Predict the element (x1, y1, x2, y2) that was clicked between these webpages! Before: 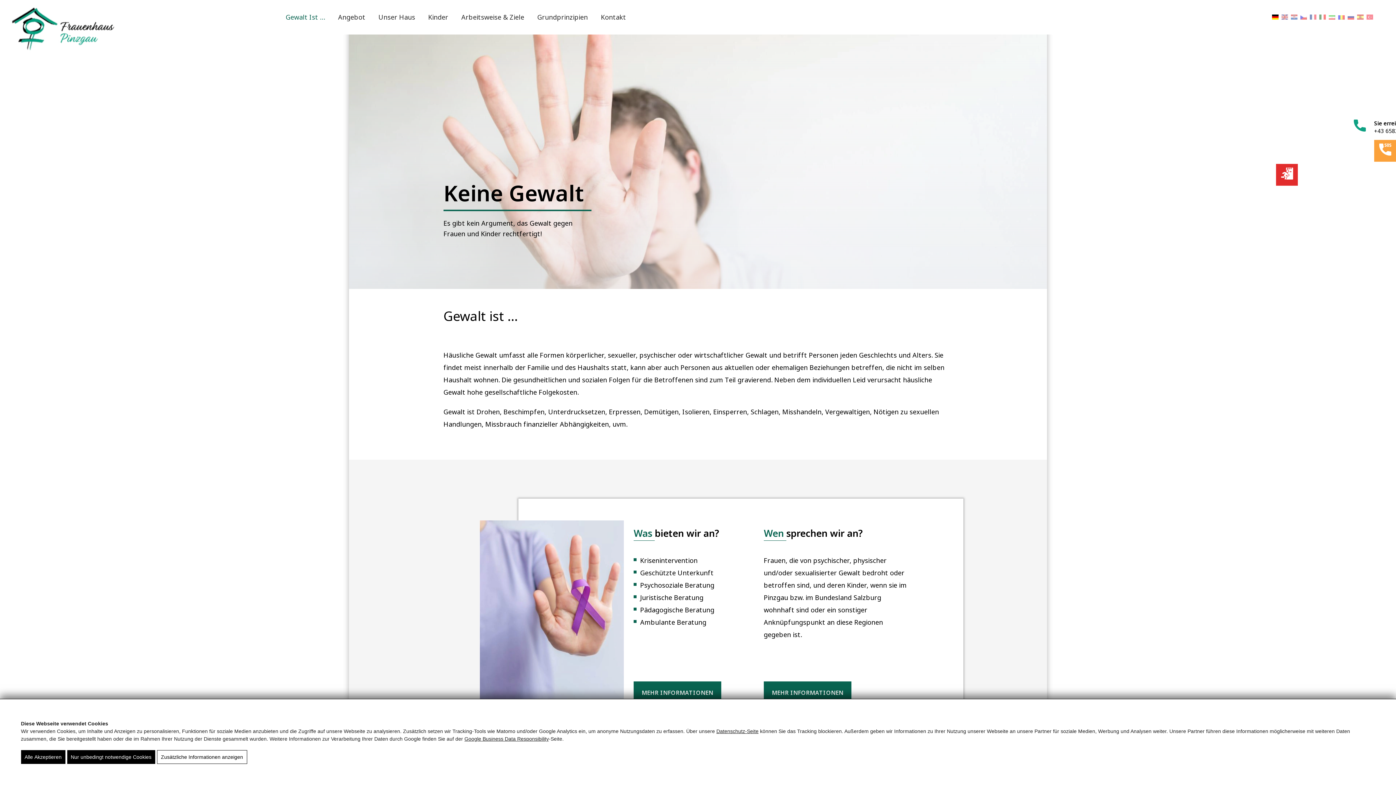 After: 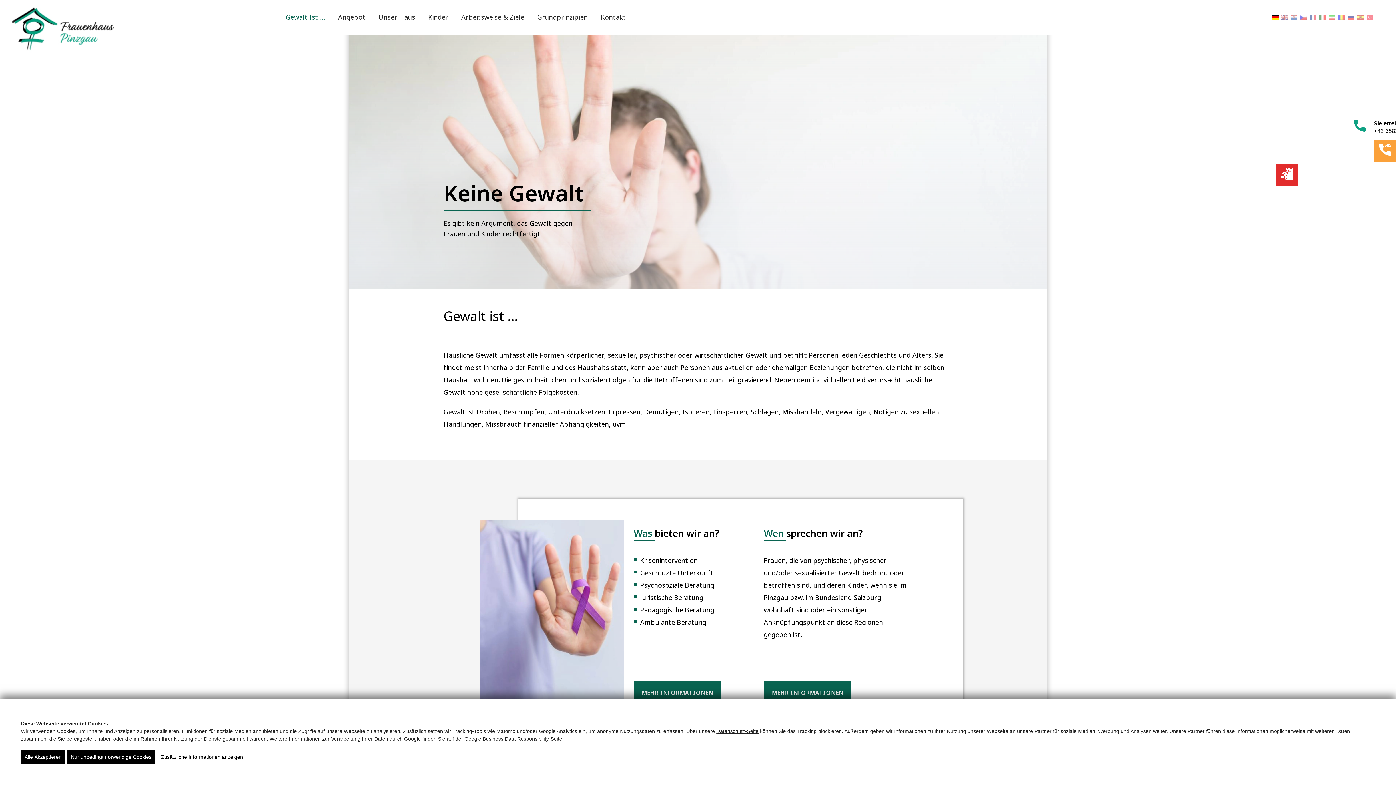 Action: label: Google Business Data Responsibility bbox: (464, 736, 548, 742)